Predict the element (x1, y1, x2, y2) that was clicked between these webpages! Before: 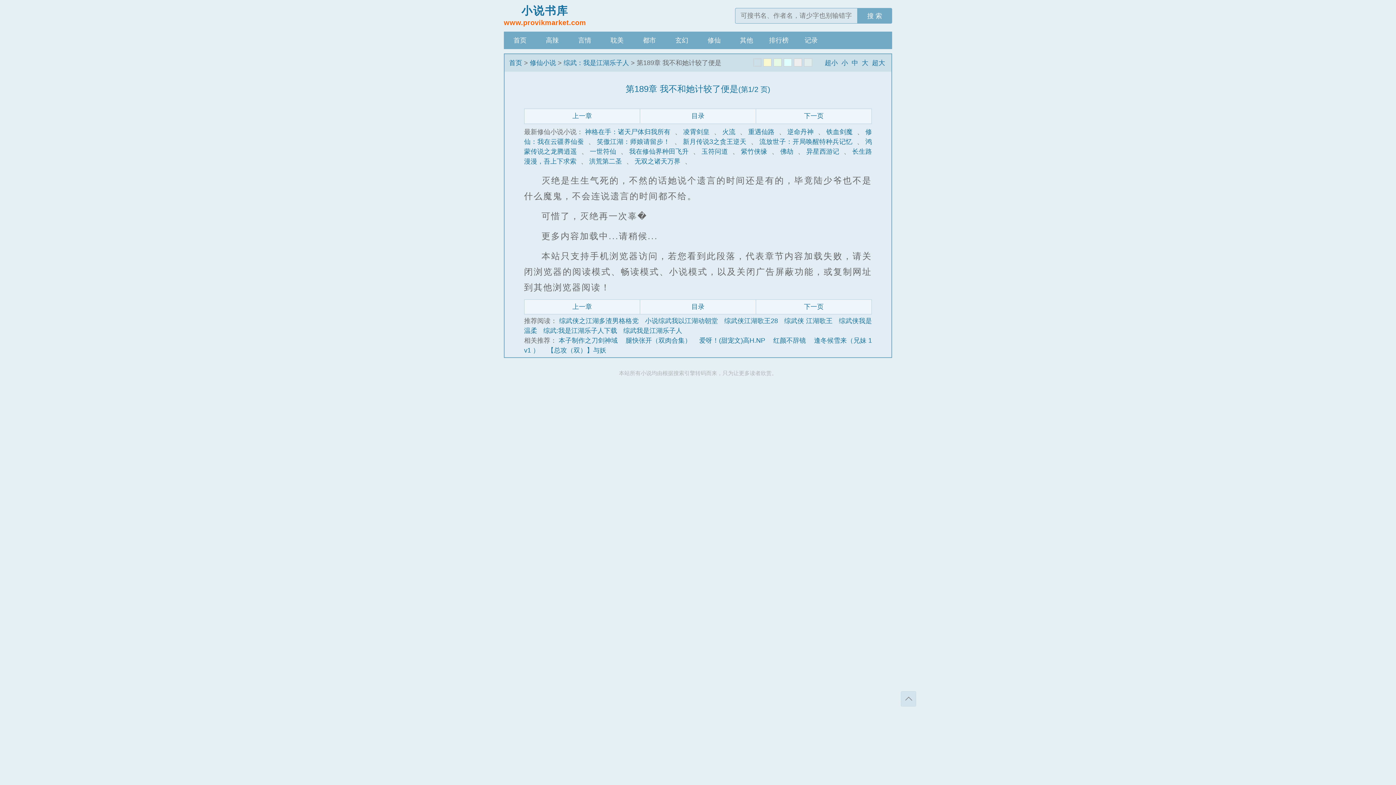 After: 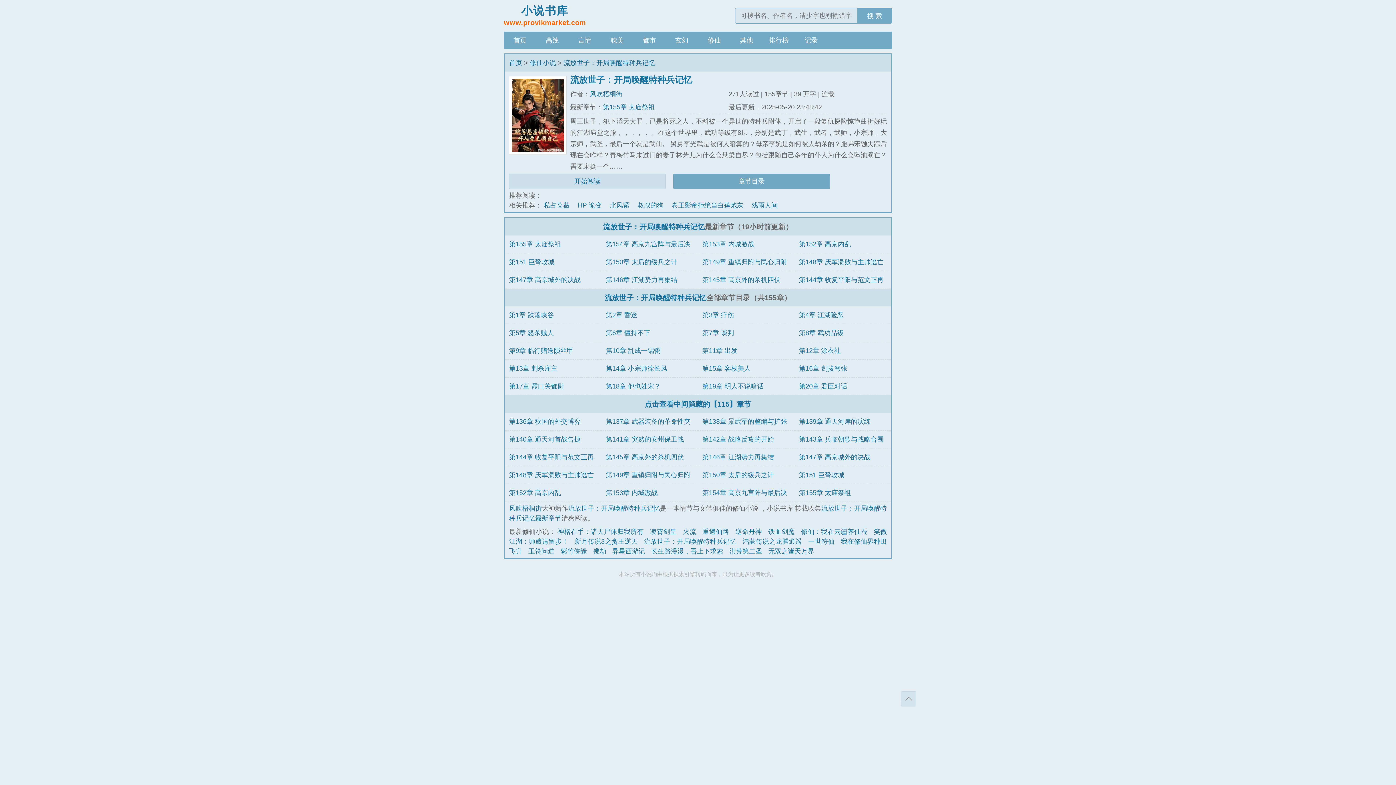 Action: label: 流放世子：开局唤醒特种兵记忆 bbox: (759, 138, 852, 145)